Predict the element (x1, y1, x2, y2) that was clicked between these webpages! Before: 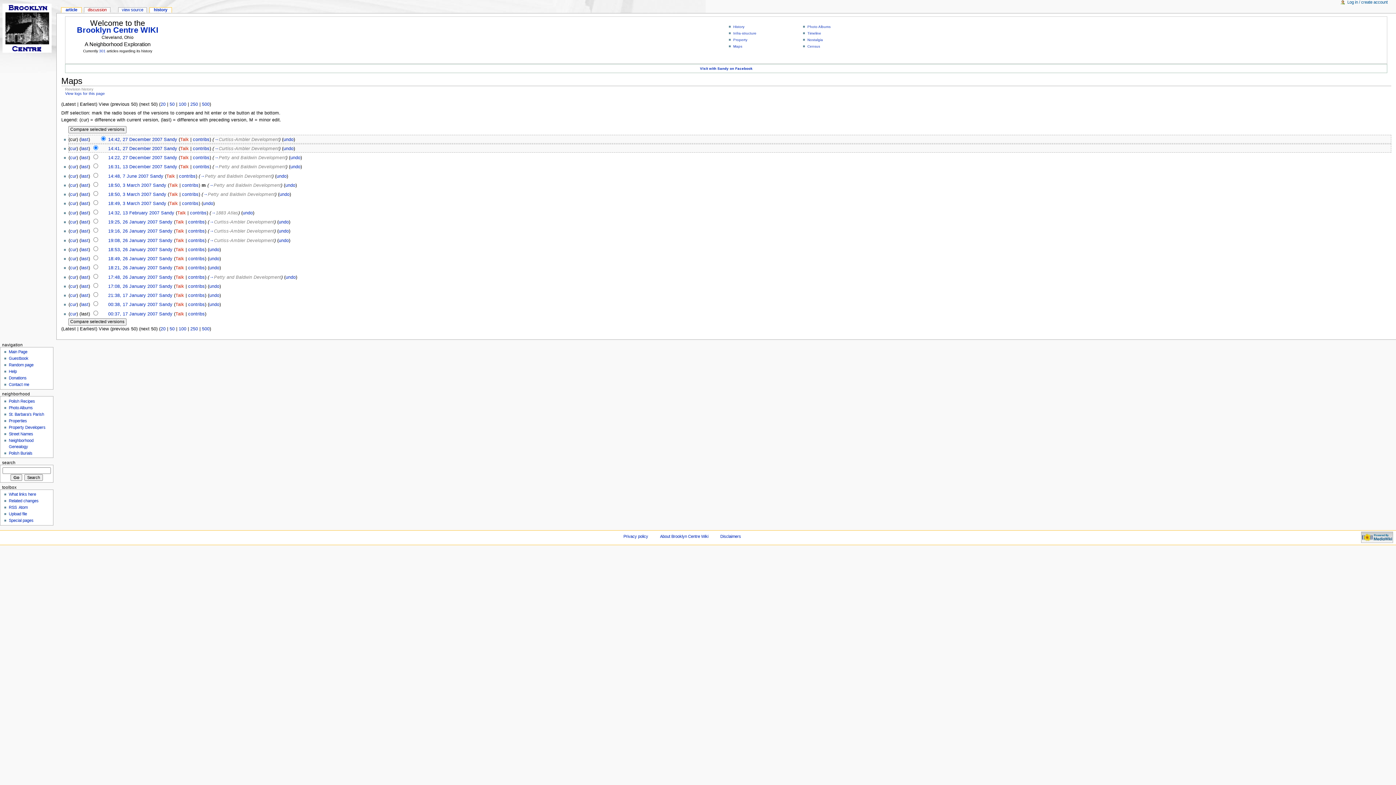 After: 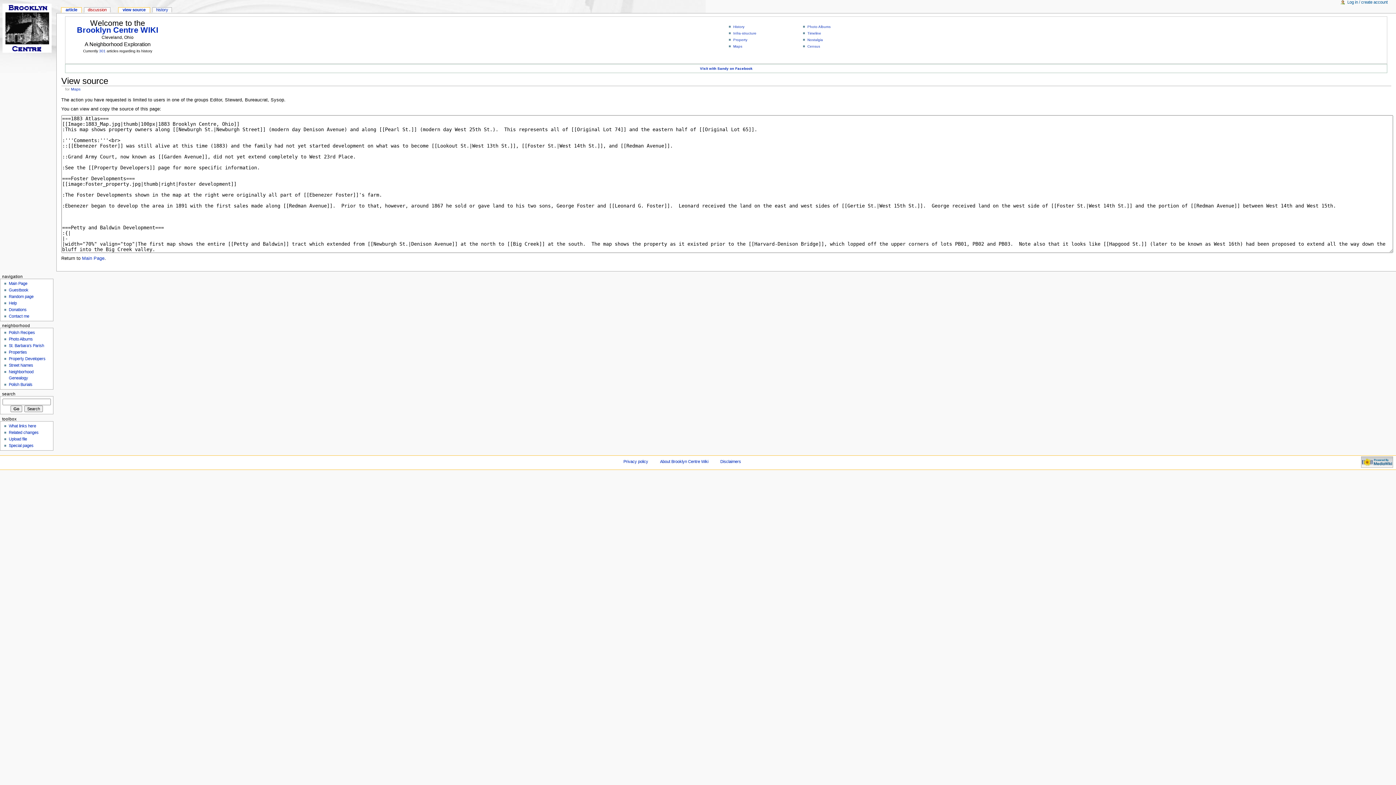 Action: bbox: (209, 283, 219, 289) label: undo